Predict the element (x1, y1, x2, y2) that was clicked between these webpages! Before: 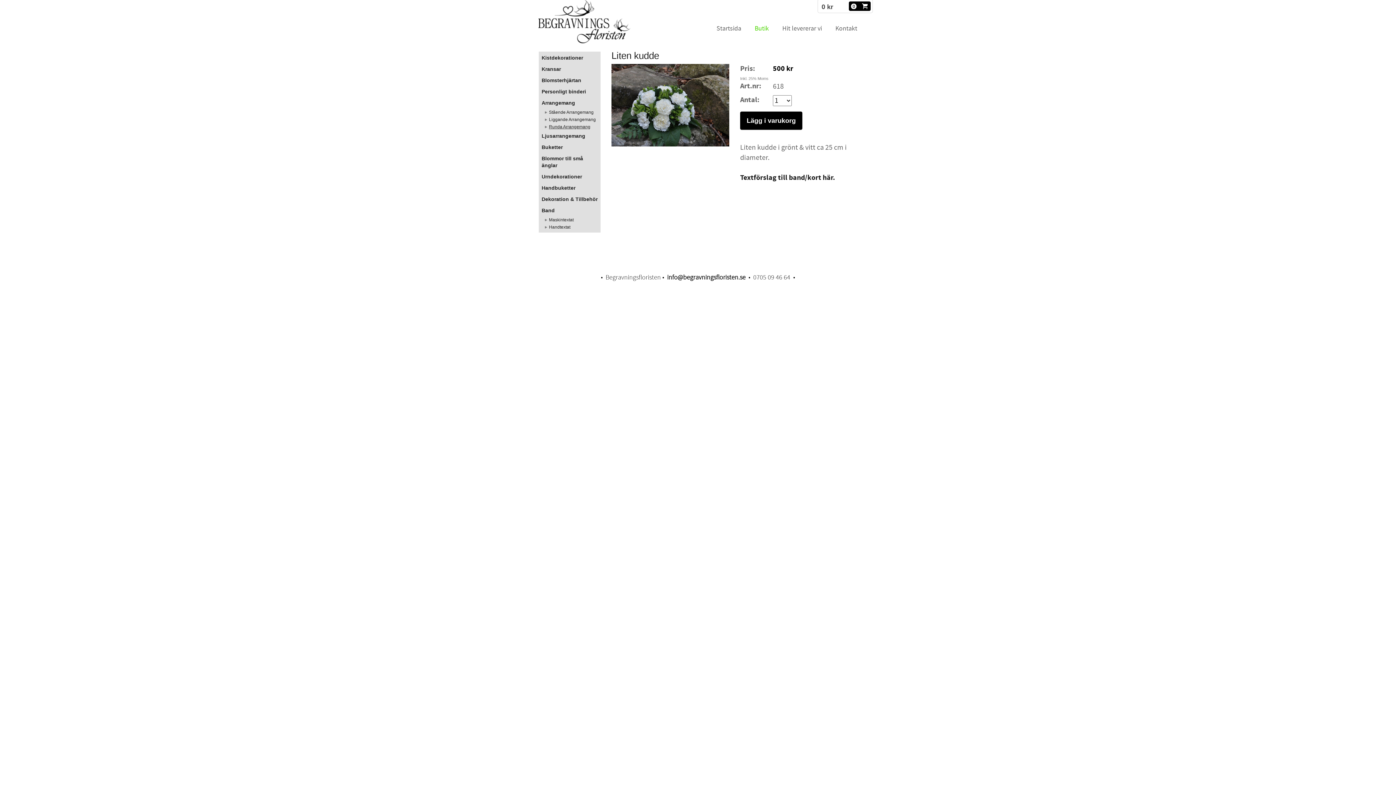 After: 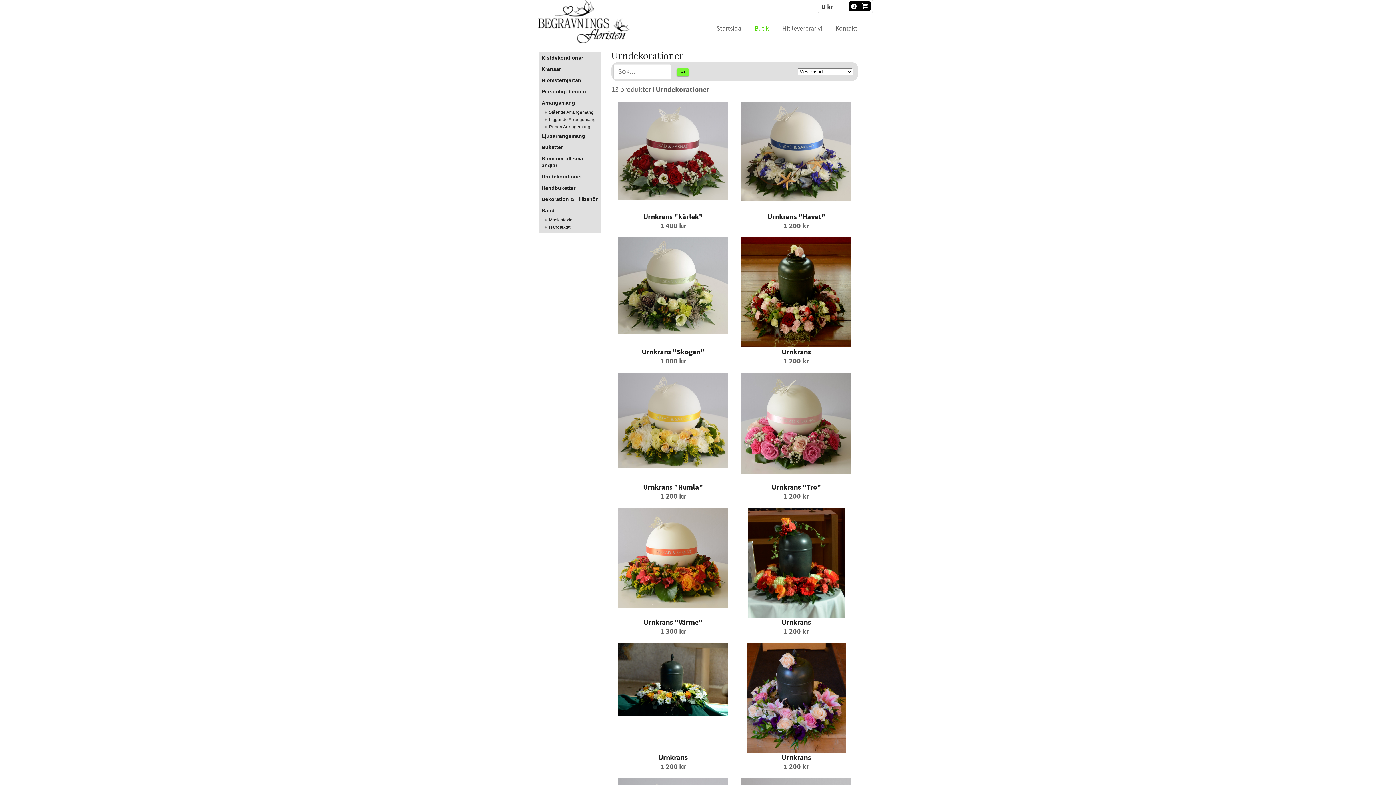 Action: bbox: (539, 171, 600, 182) label: Urndekorationer